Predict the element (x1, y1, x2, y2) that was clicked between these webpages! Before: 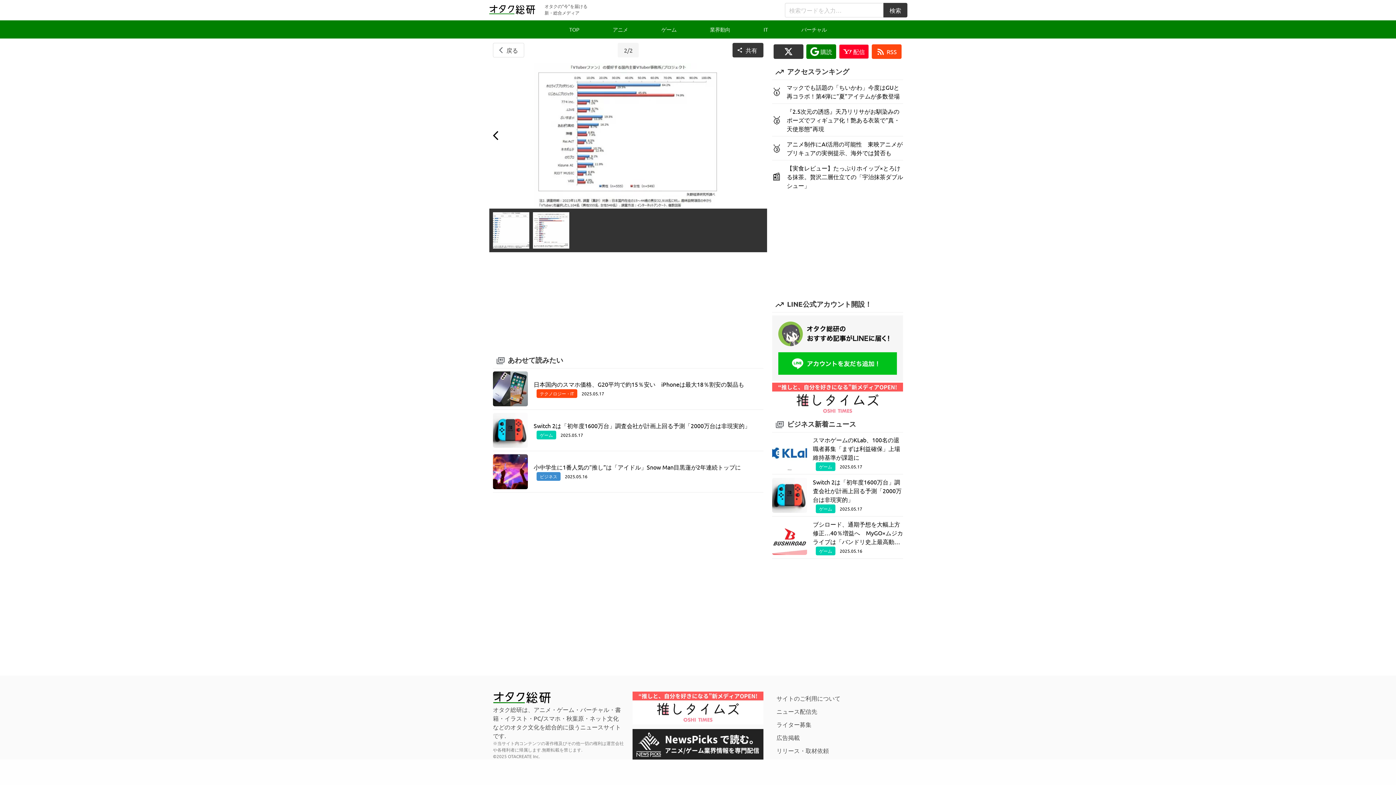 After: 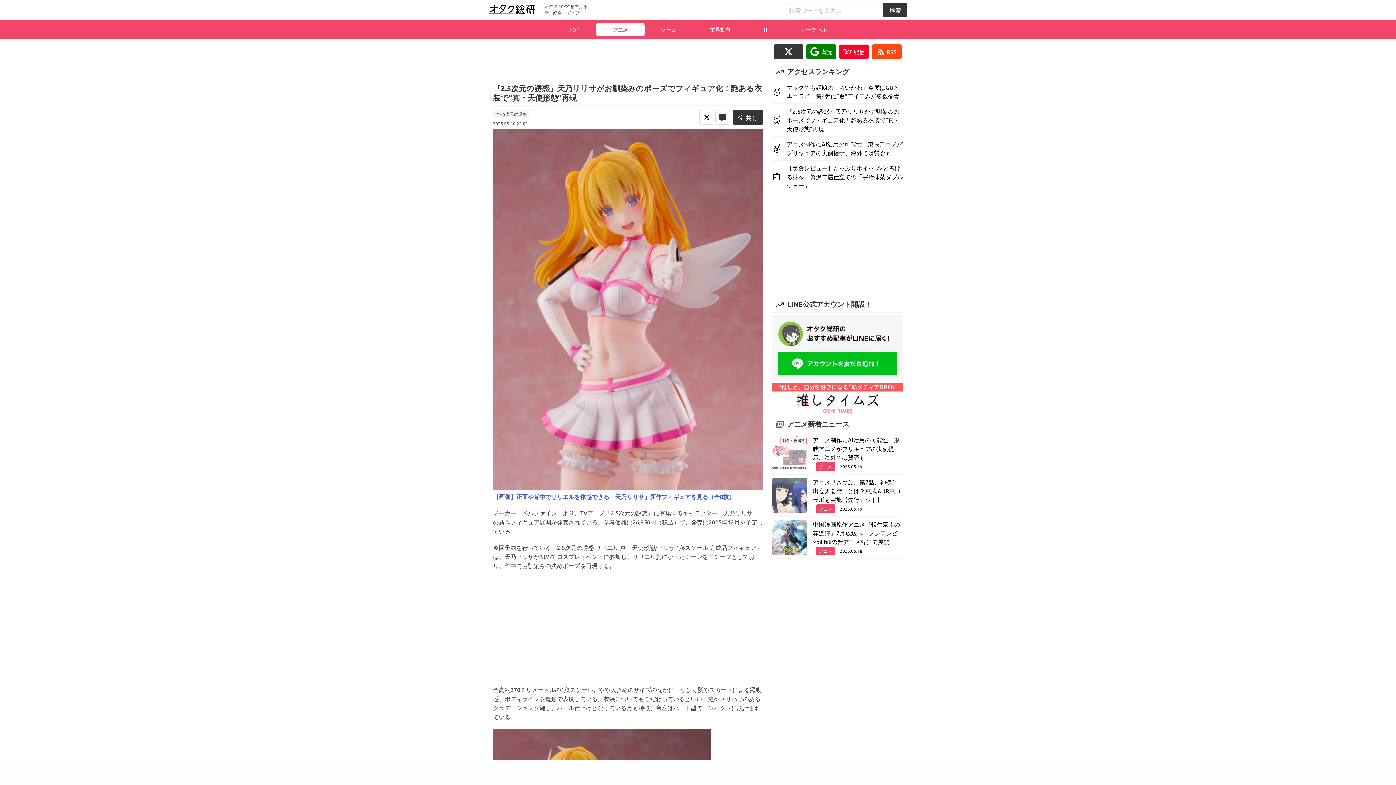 Action: bbox: (772, 107, 903, 133) label: 🥈

『2.5次元の誘惑』天乃リリサがお馴染みのポーズでフィギュア化！艶ある衣装で“真・天使形態”再現